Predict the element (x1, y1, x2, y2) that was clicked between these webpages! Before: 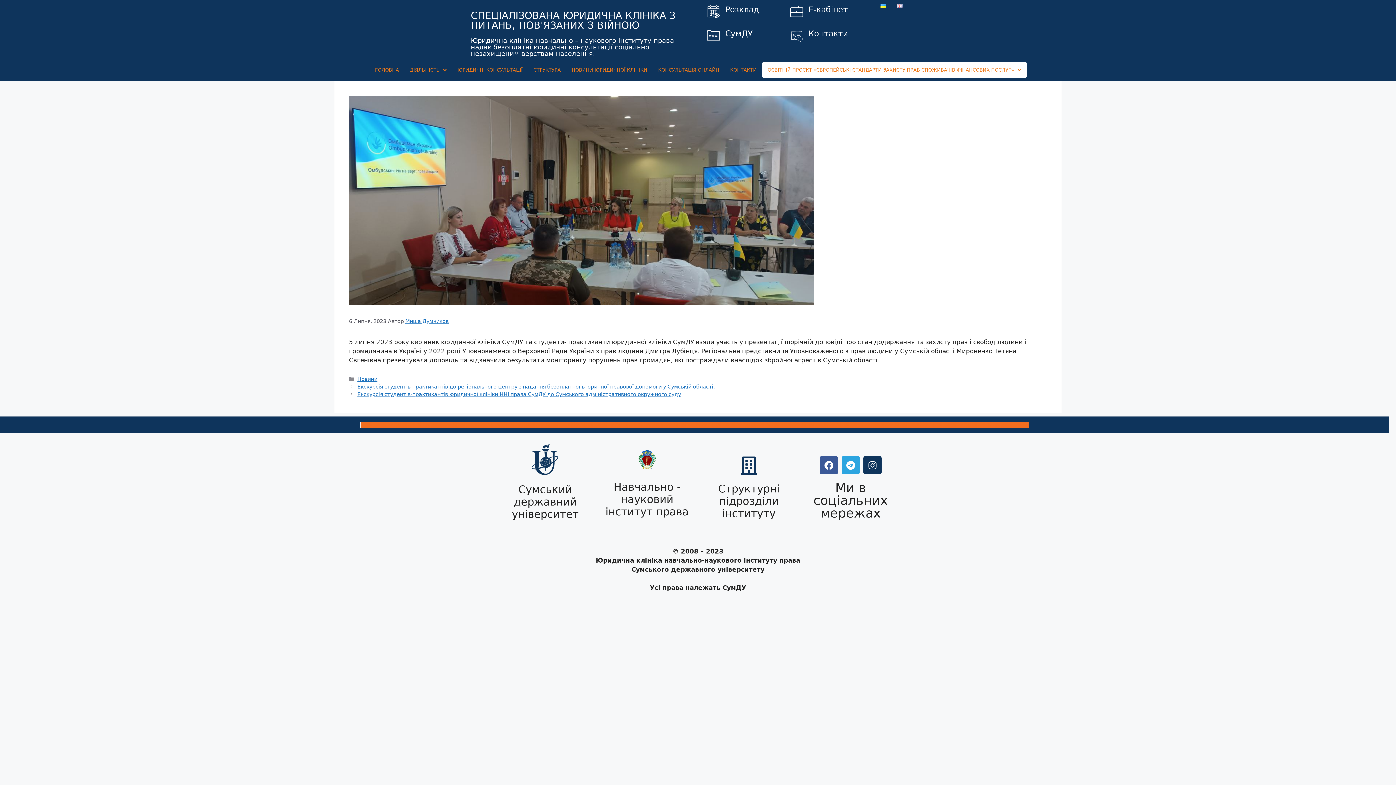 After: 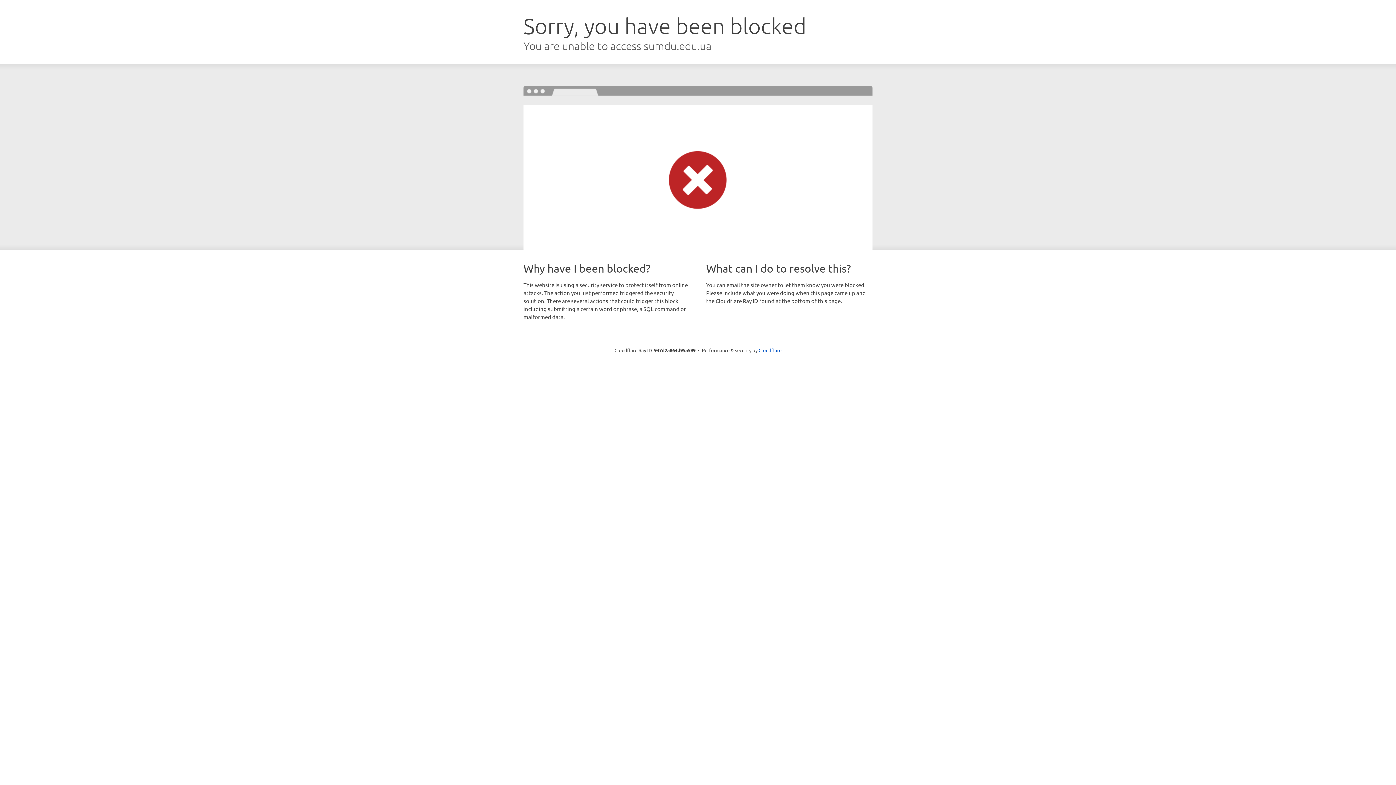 Action: bbox: (707, 29, 720, 41) label: СумДУ